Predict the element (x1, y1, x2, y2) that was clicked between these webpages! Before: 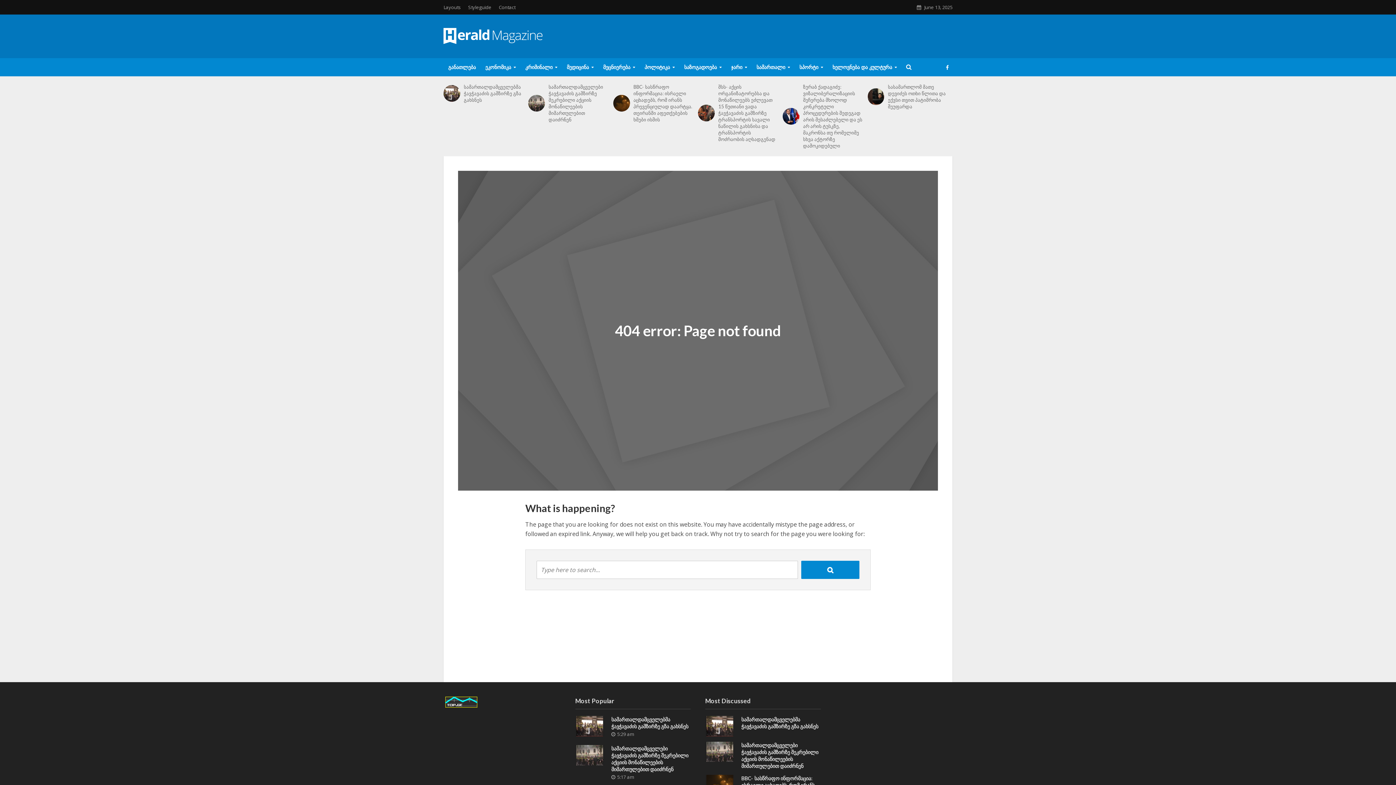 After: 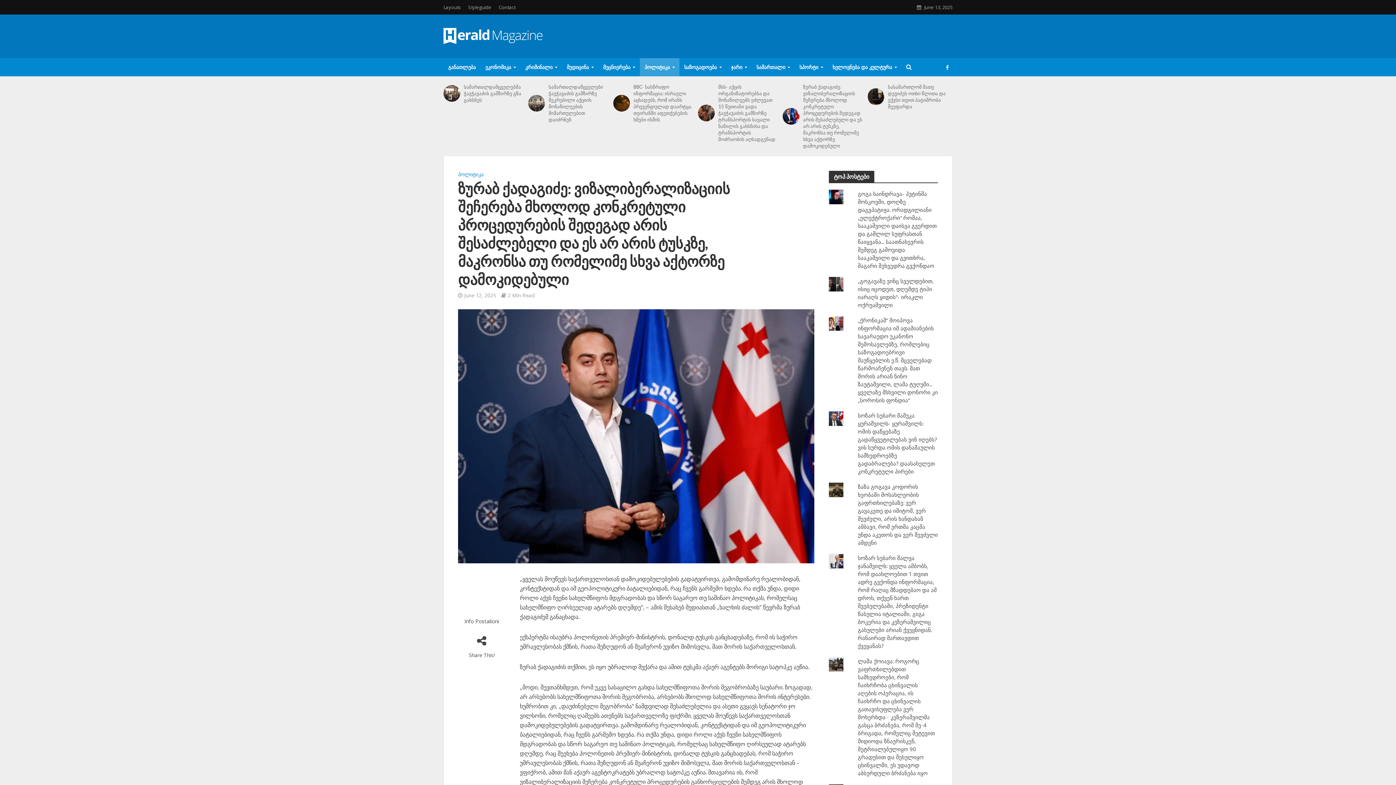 Action: bbox: (783, 108, 799, 124)